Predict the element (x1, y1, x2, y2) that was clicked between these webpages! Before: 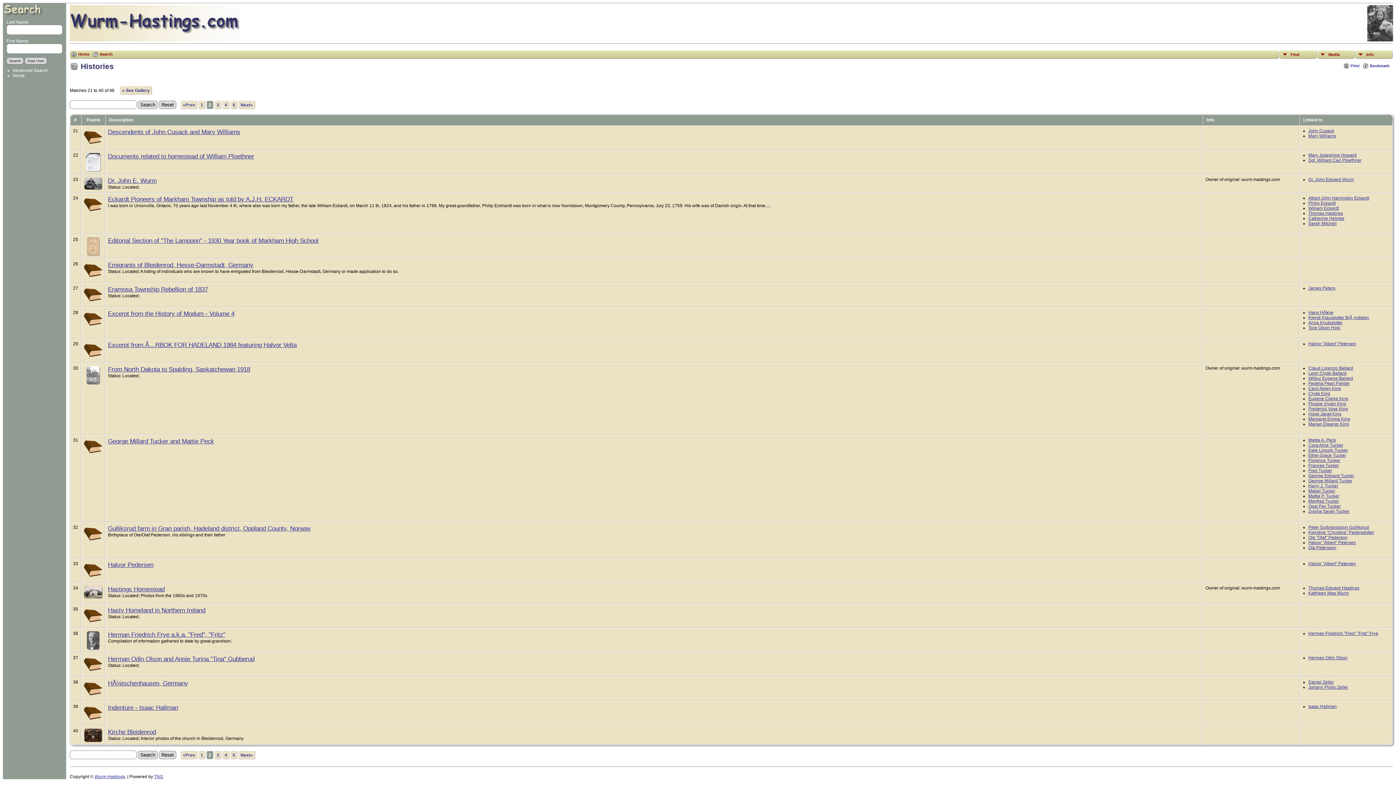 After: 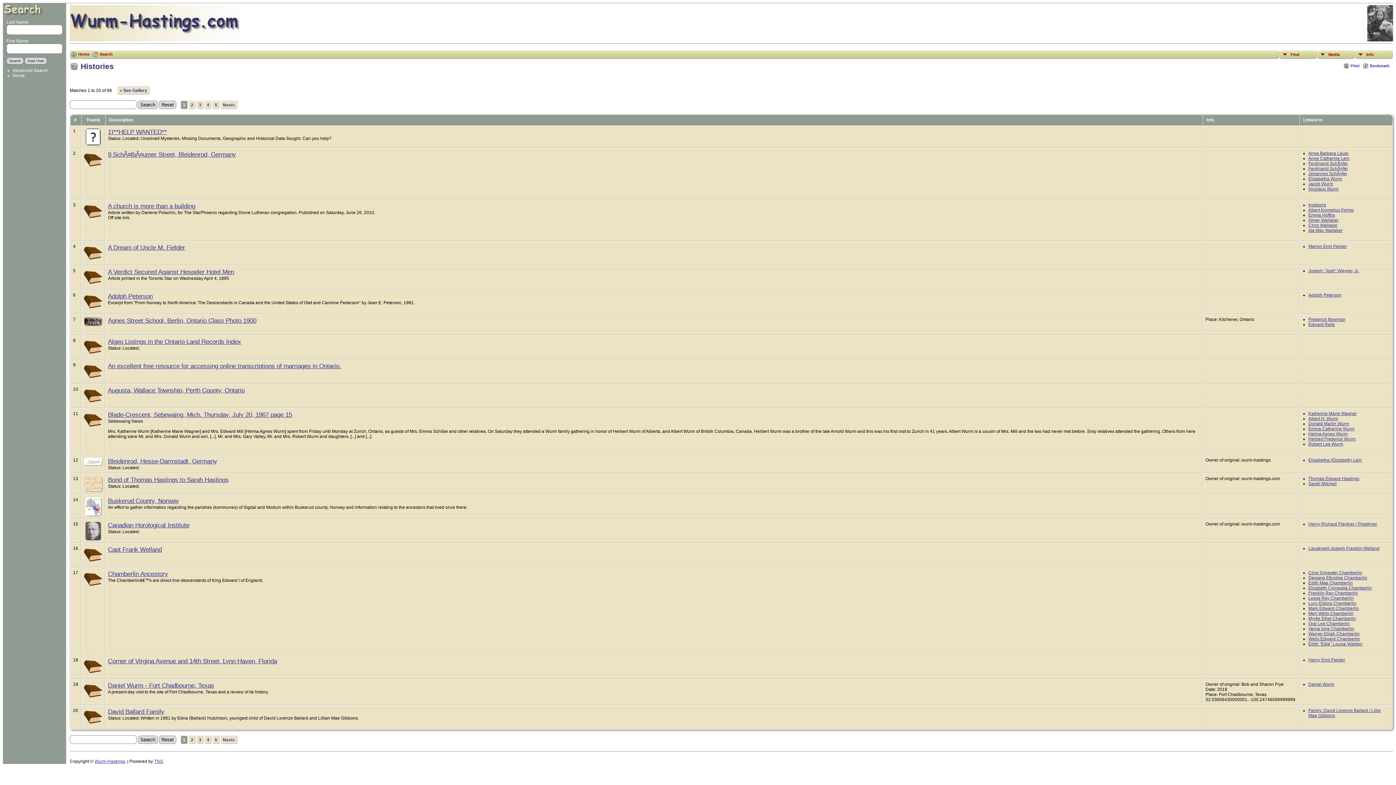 Action: label: «Prev bbox: (180, 100, 197, 109)